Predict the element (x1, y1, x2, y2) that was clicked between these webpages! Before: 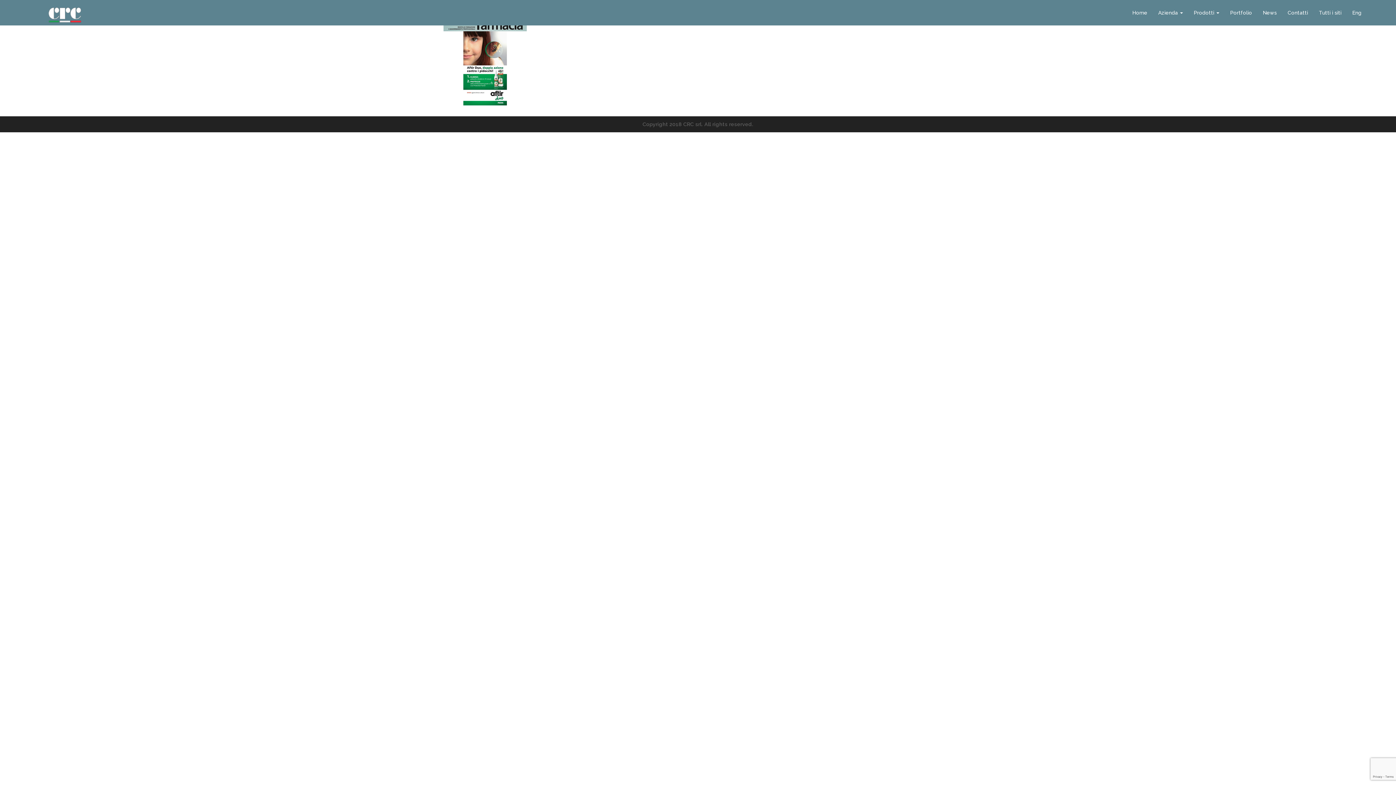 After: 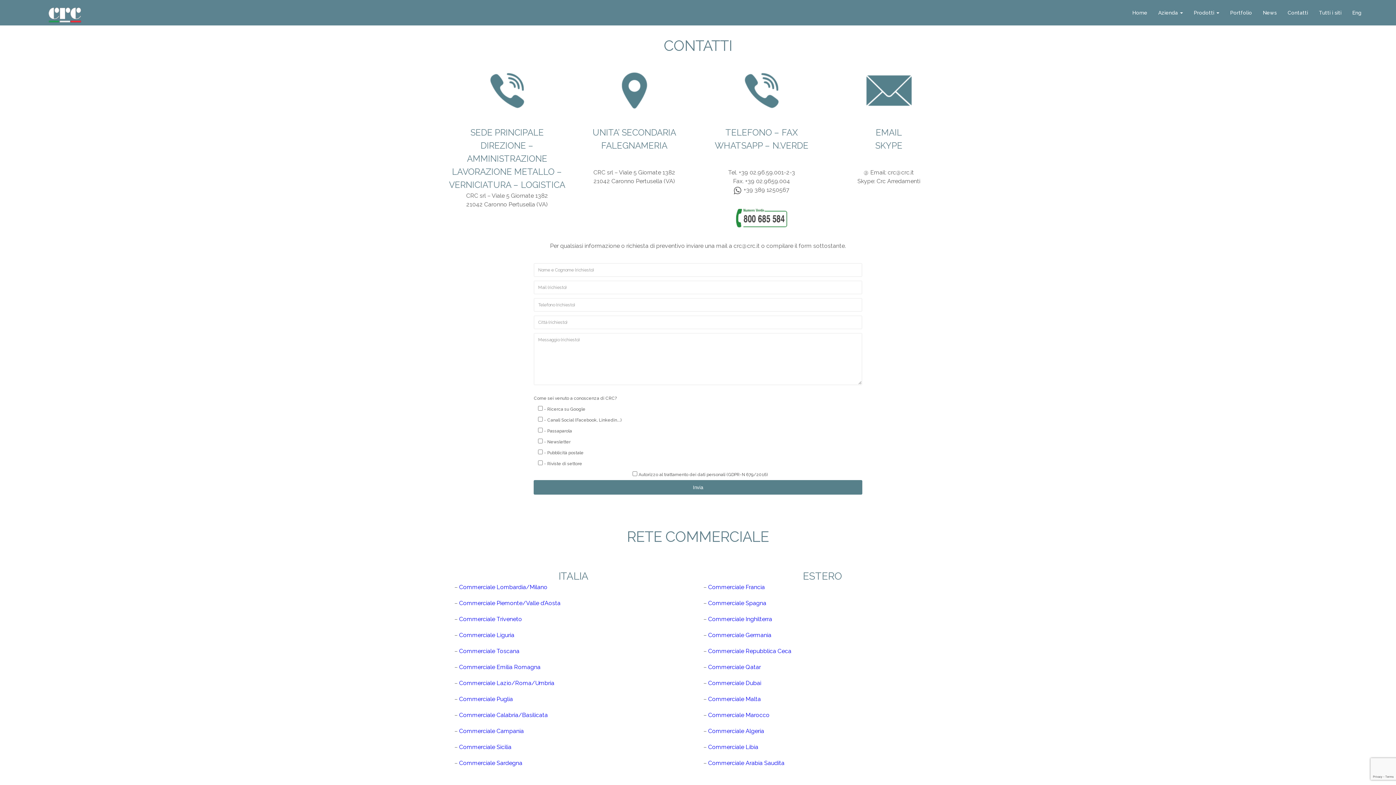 Action: bbox: (1282, 1, 1313, 23) label: Contatti